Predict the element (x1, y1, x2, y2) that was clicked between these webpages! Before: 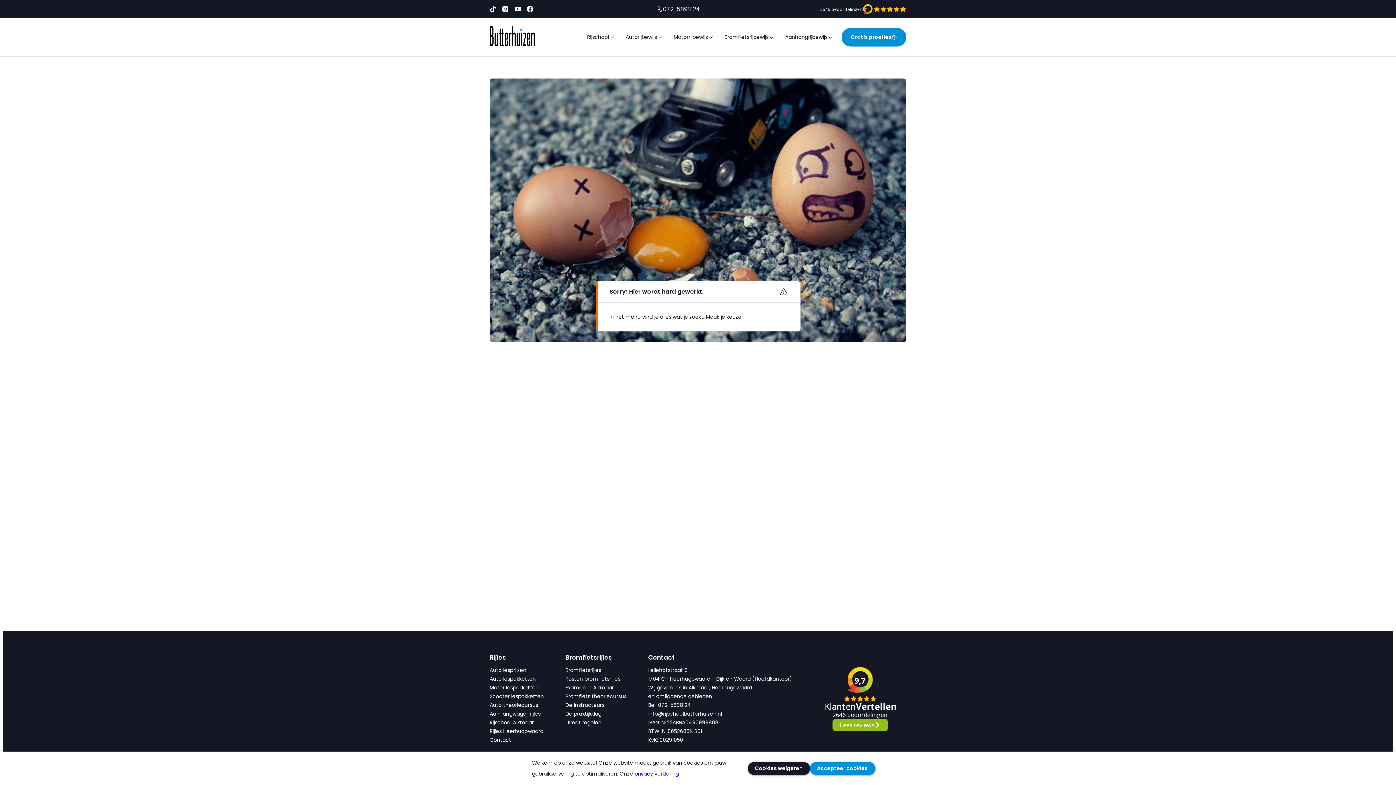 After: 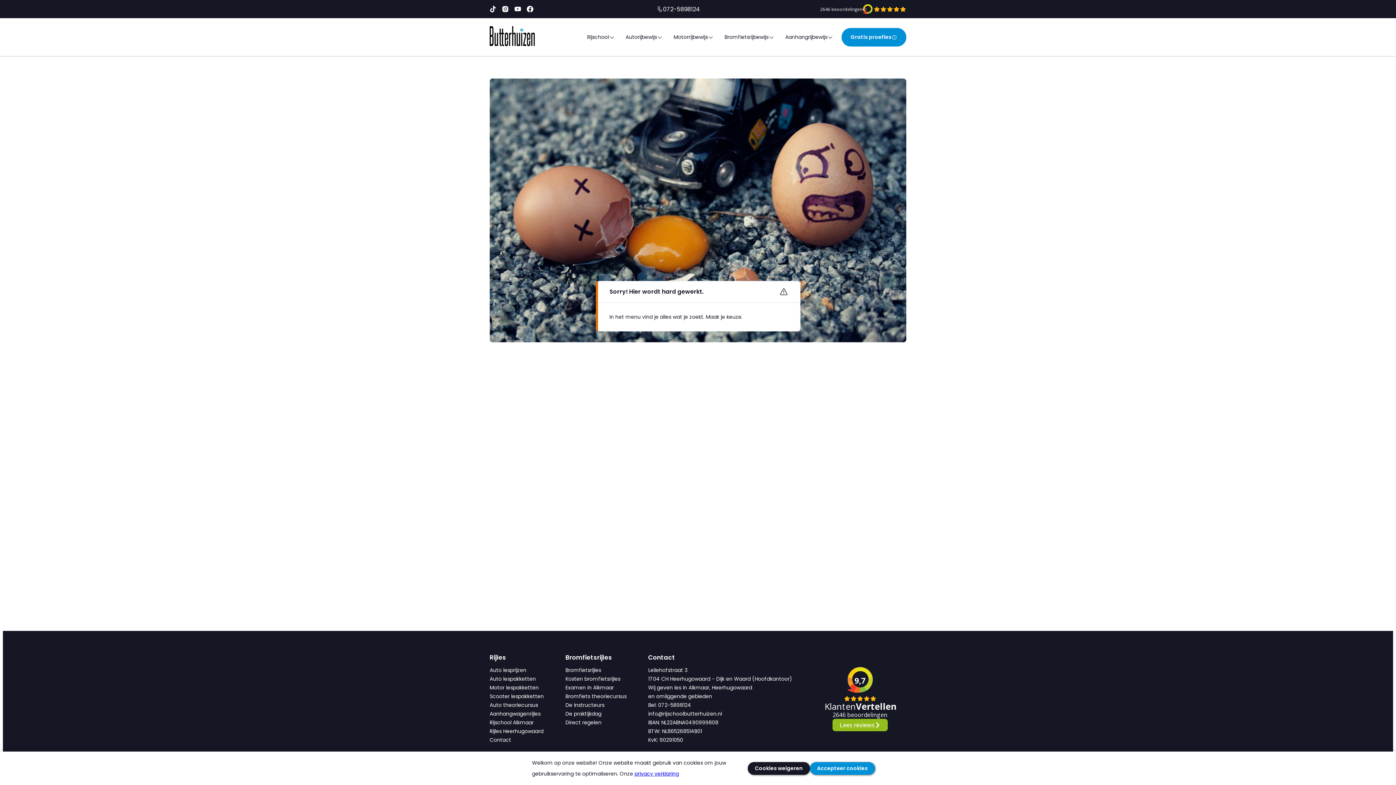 Action: bbox: (648, 693, 712, 700) label: en omliggende gebieden